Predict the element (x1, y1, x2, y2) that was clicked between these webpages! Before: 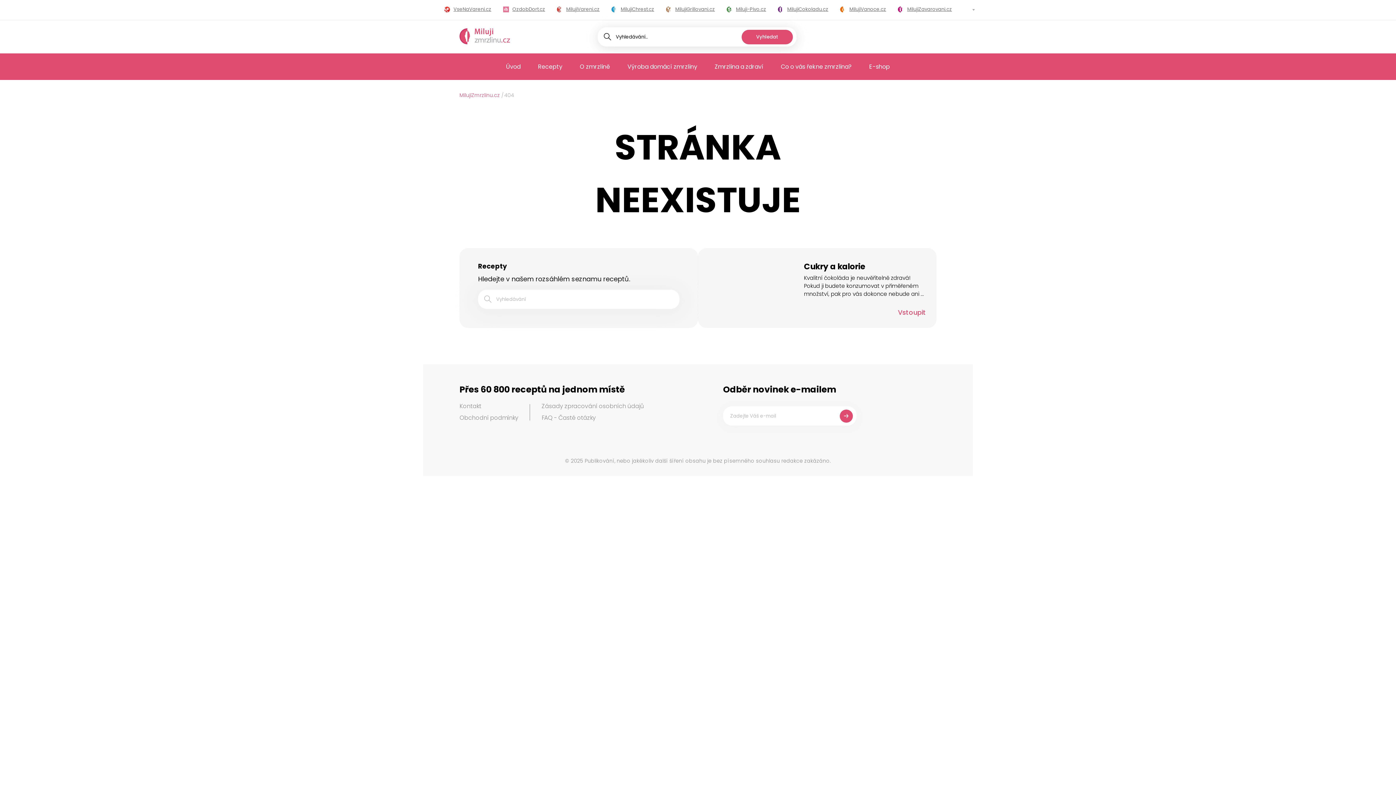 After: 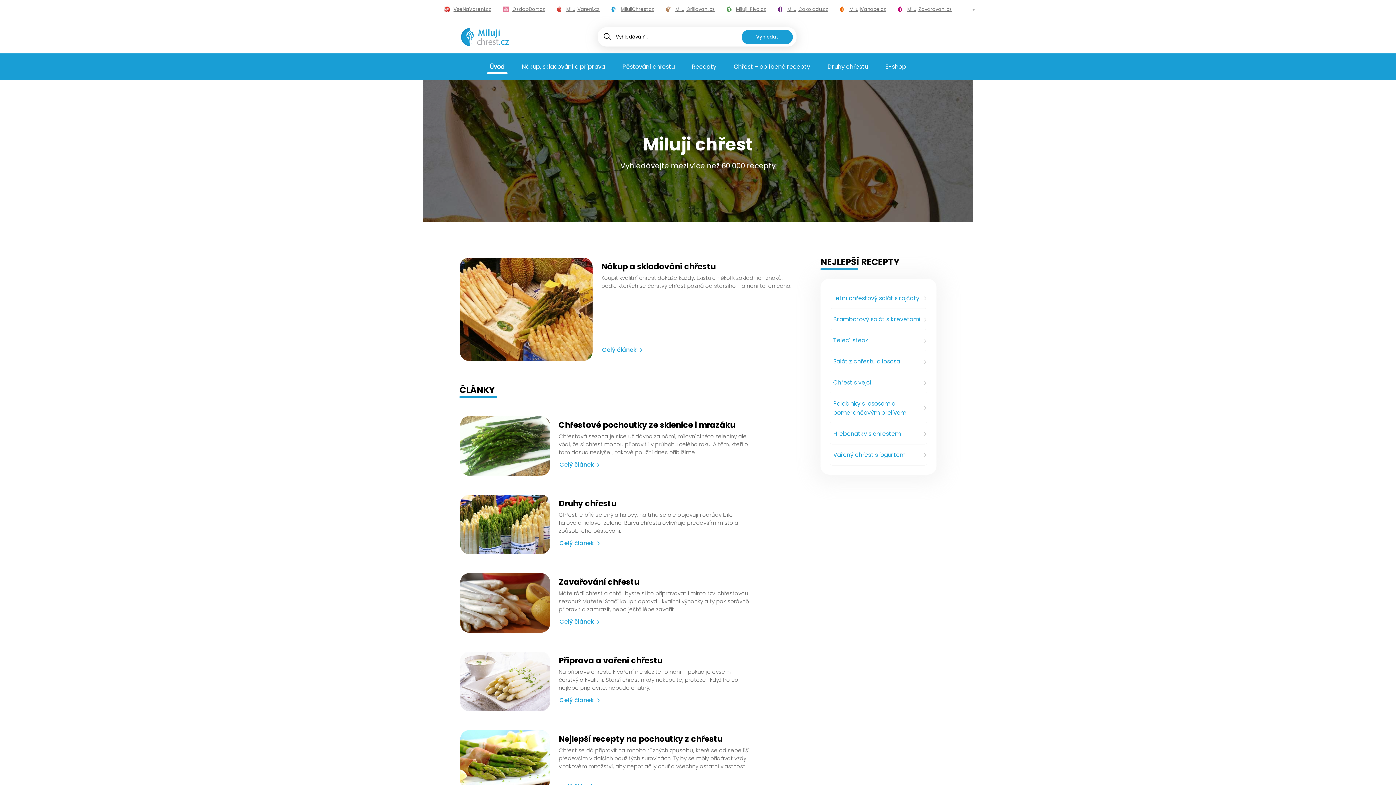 Action: label: MilujiChrest.cz bbox: (605, 0, 660, 18)